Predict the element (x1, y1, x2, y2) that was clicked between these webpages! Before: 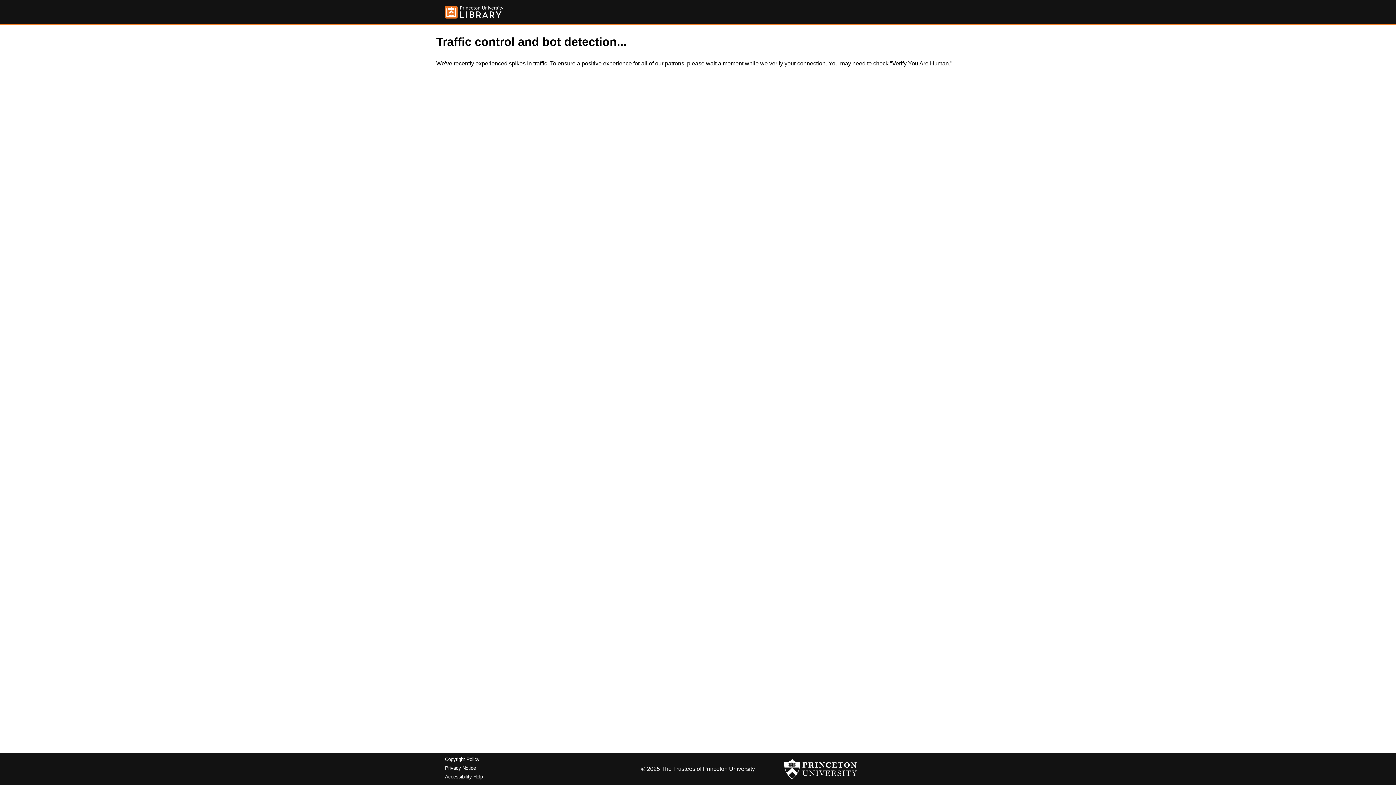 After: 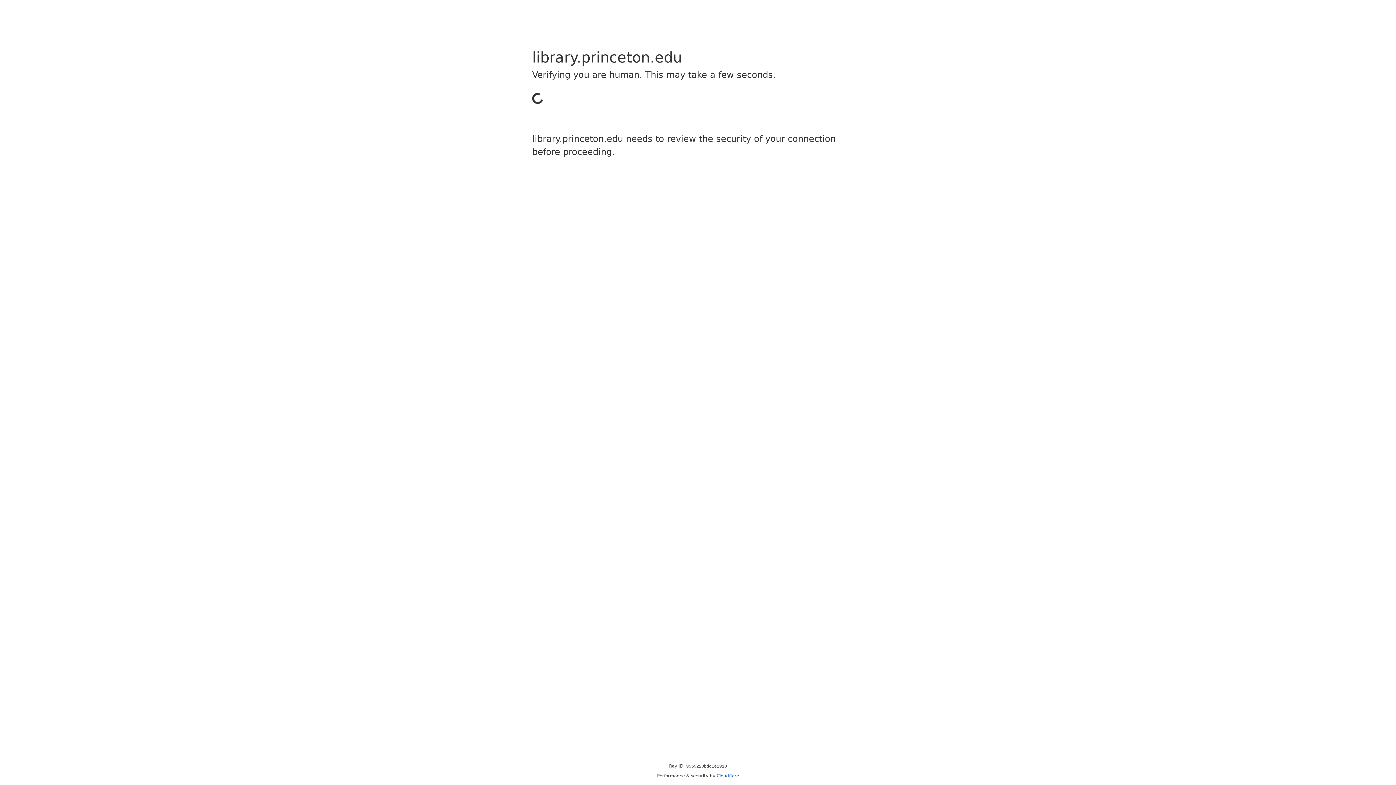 Action: label: Copyright Policy bbox: (445, 757, 479, 762)